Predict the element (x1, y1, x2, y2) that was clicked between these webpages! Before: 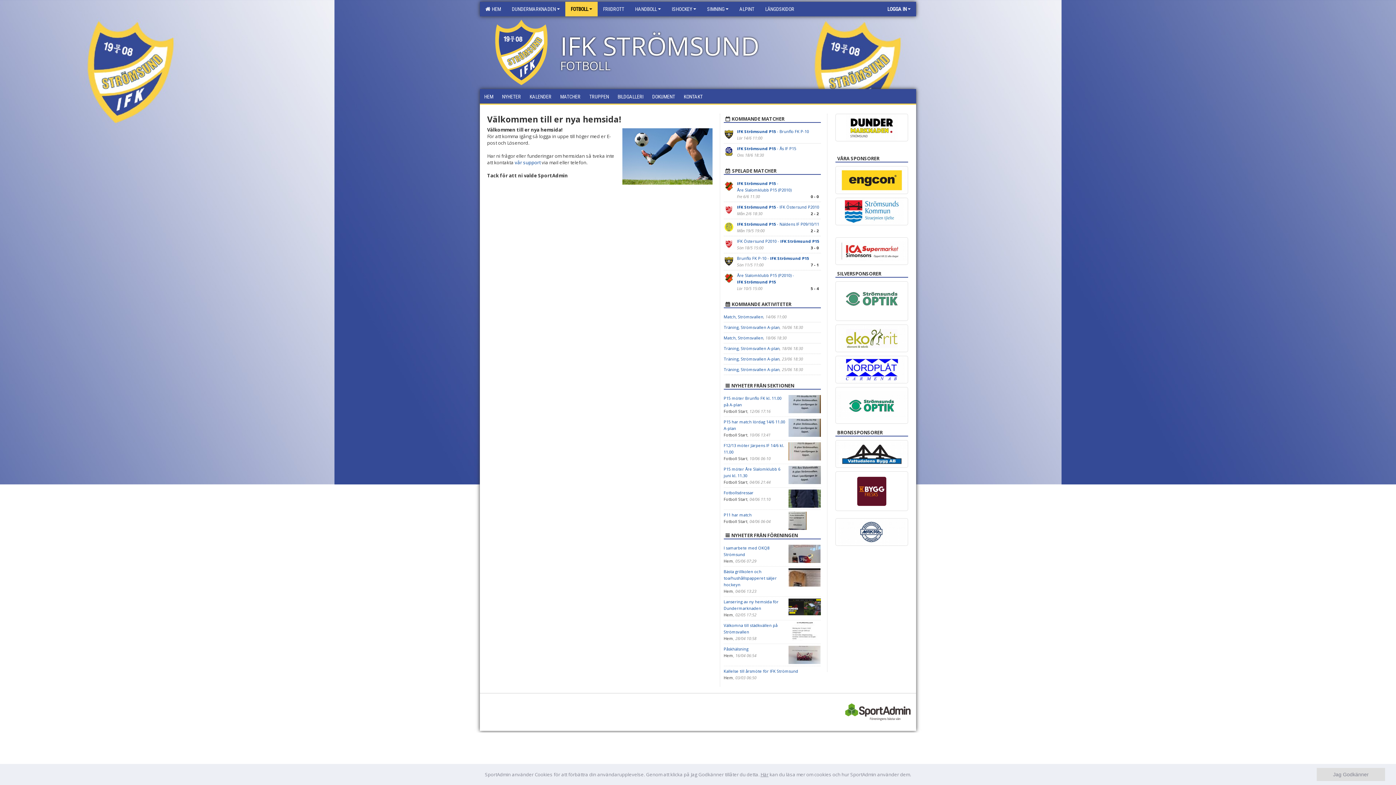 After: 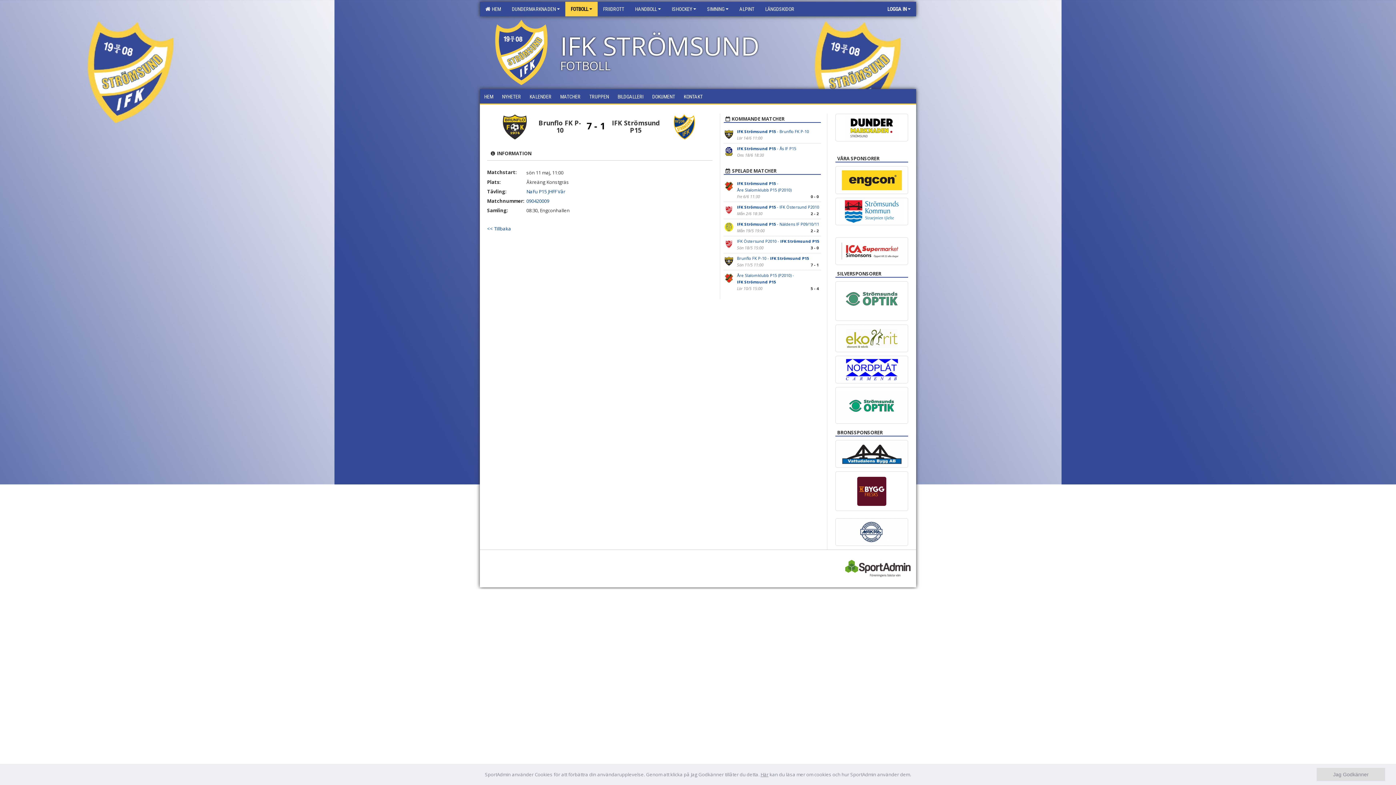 Action: label: Brunflo FK P-10 - IFK Strömsund P15 bbox: (737, 255, 809, 261)